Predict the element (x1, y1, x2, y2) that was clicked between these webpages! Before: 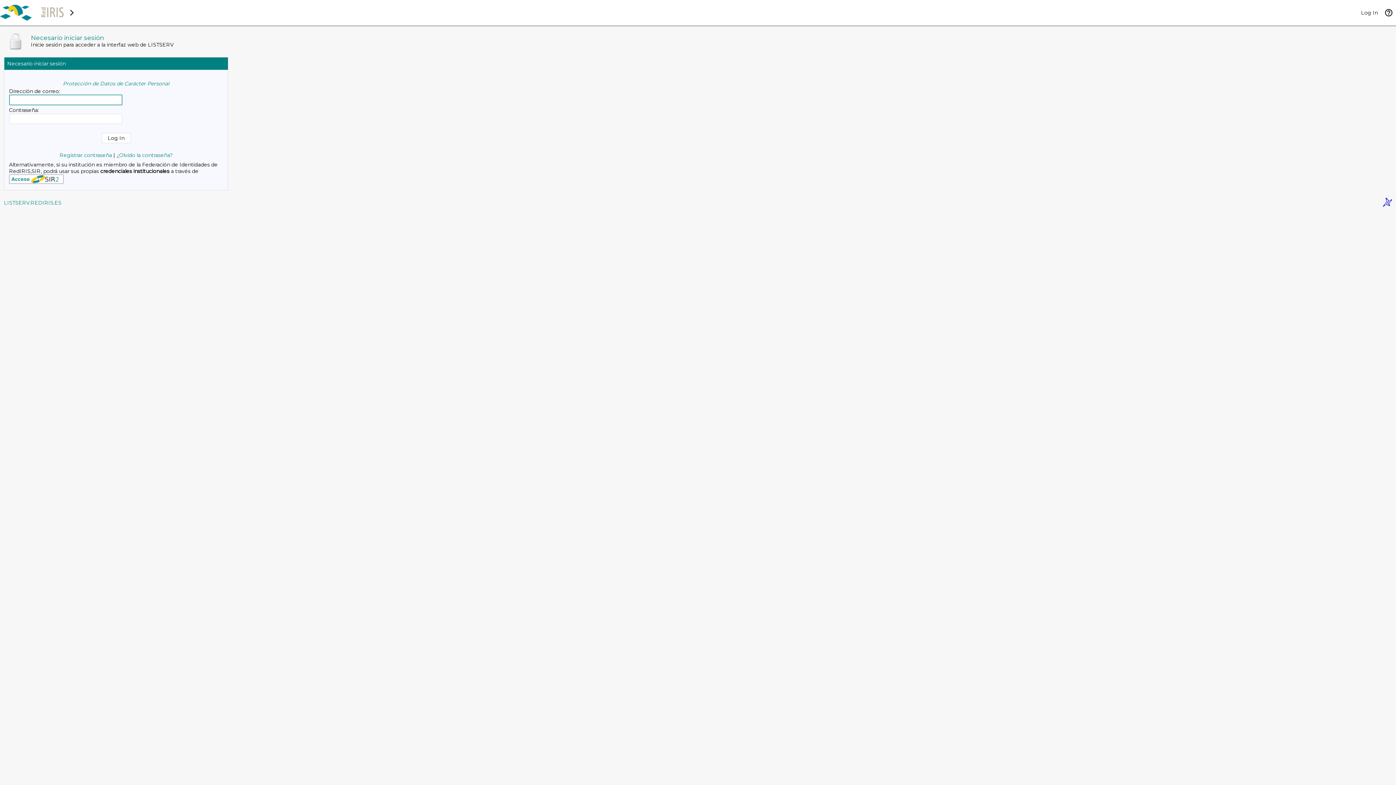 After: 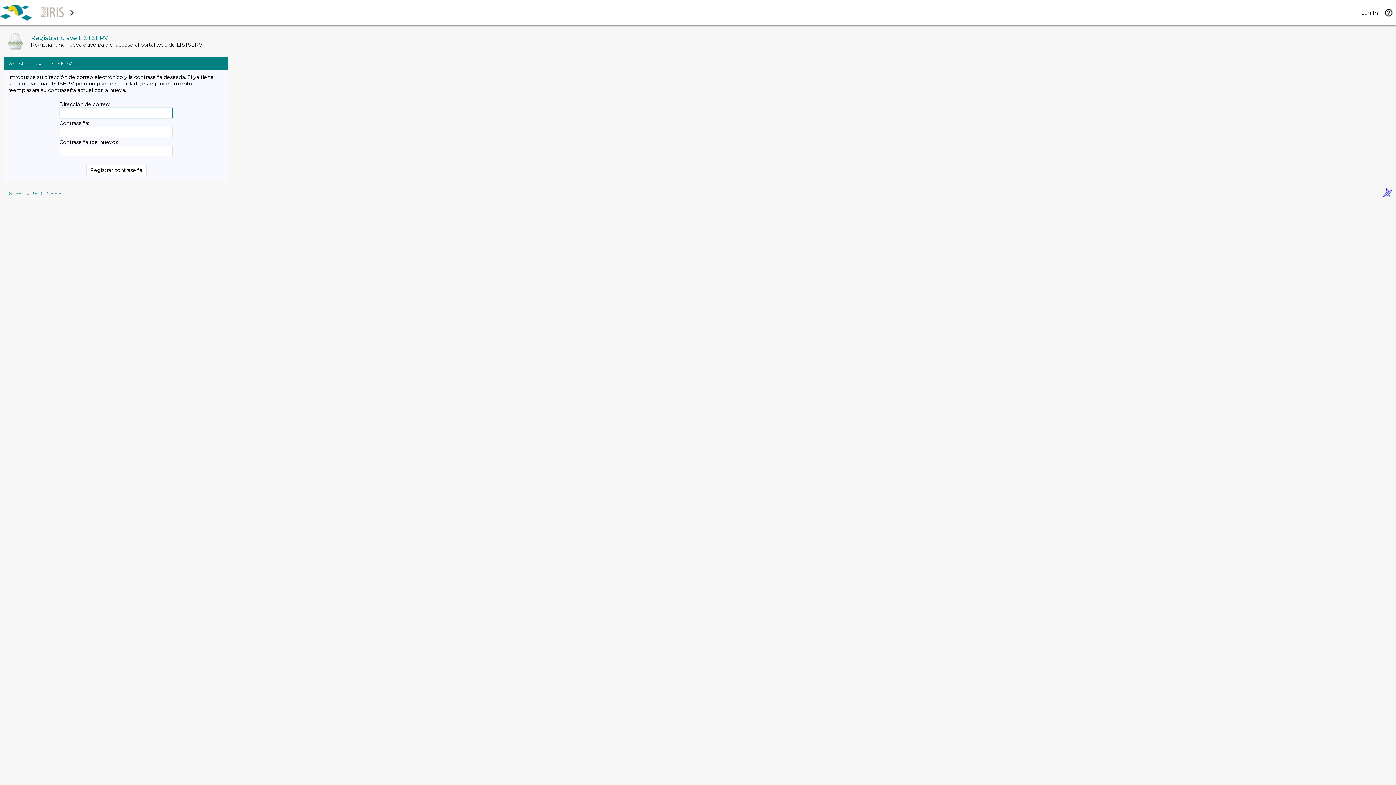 Action: bbox: (116, 152, 172, 158) label: ¿Olvido la contraseña?